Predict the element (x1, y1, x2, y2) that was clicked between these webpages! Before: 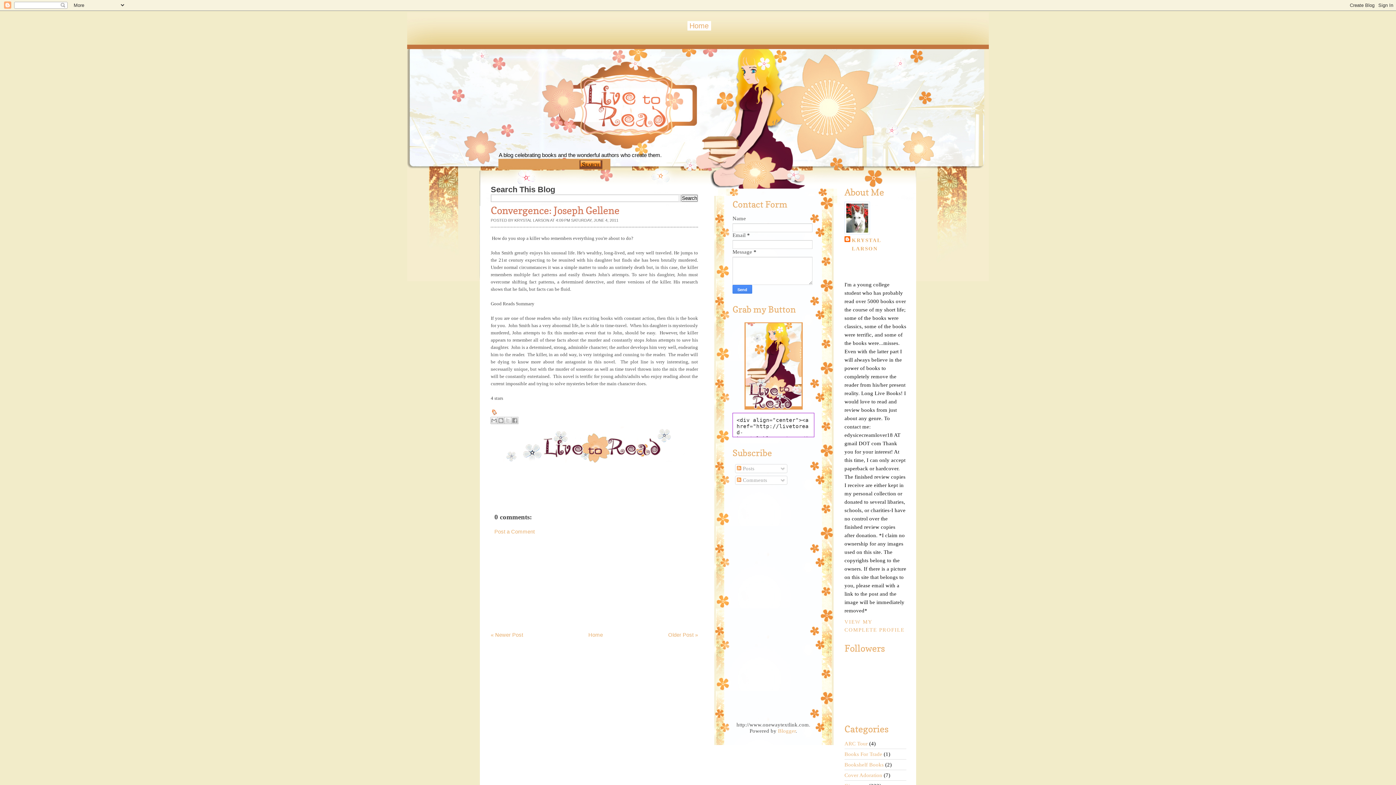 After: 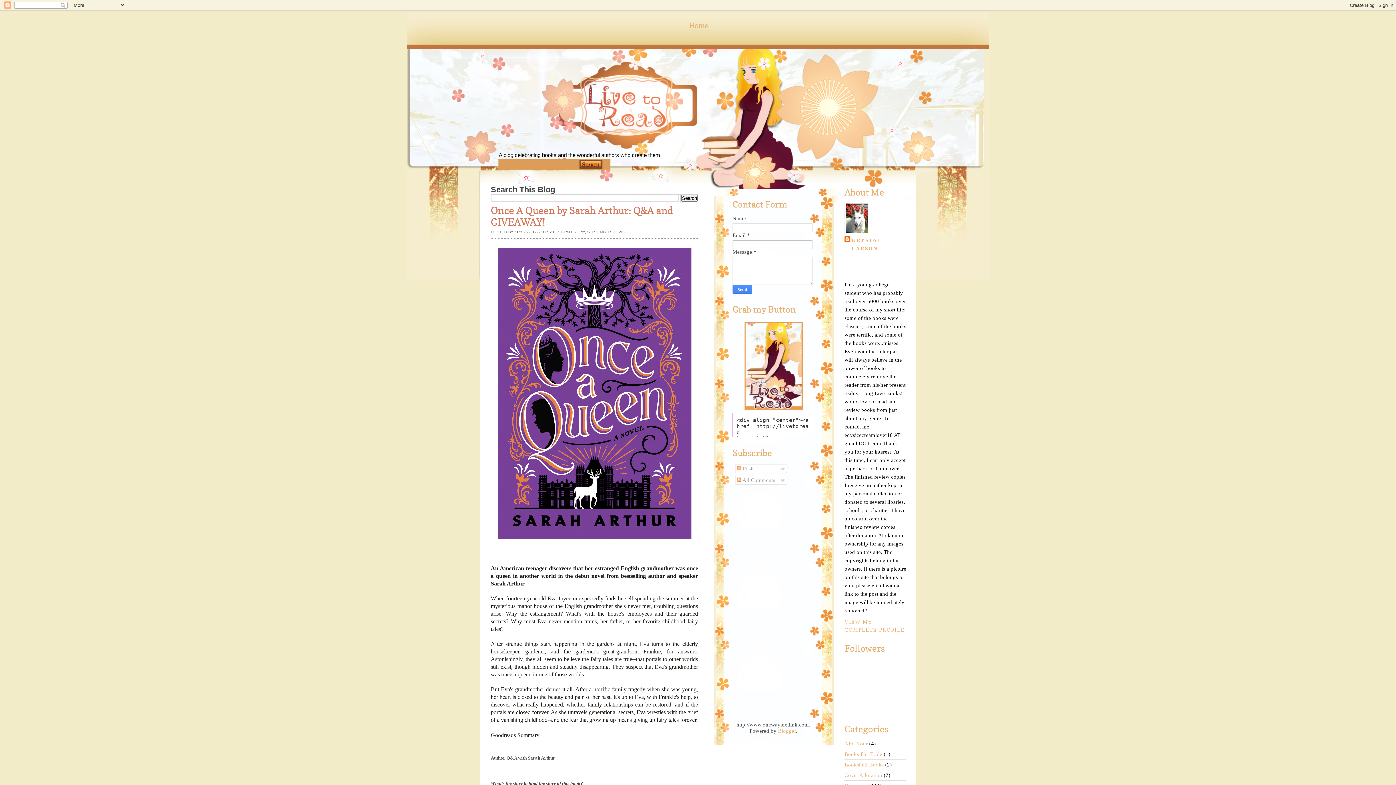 Action: label: Home bbox: (689, 21, 708, 29)